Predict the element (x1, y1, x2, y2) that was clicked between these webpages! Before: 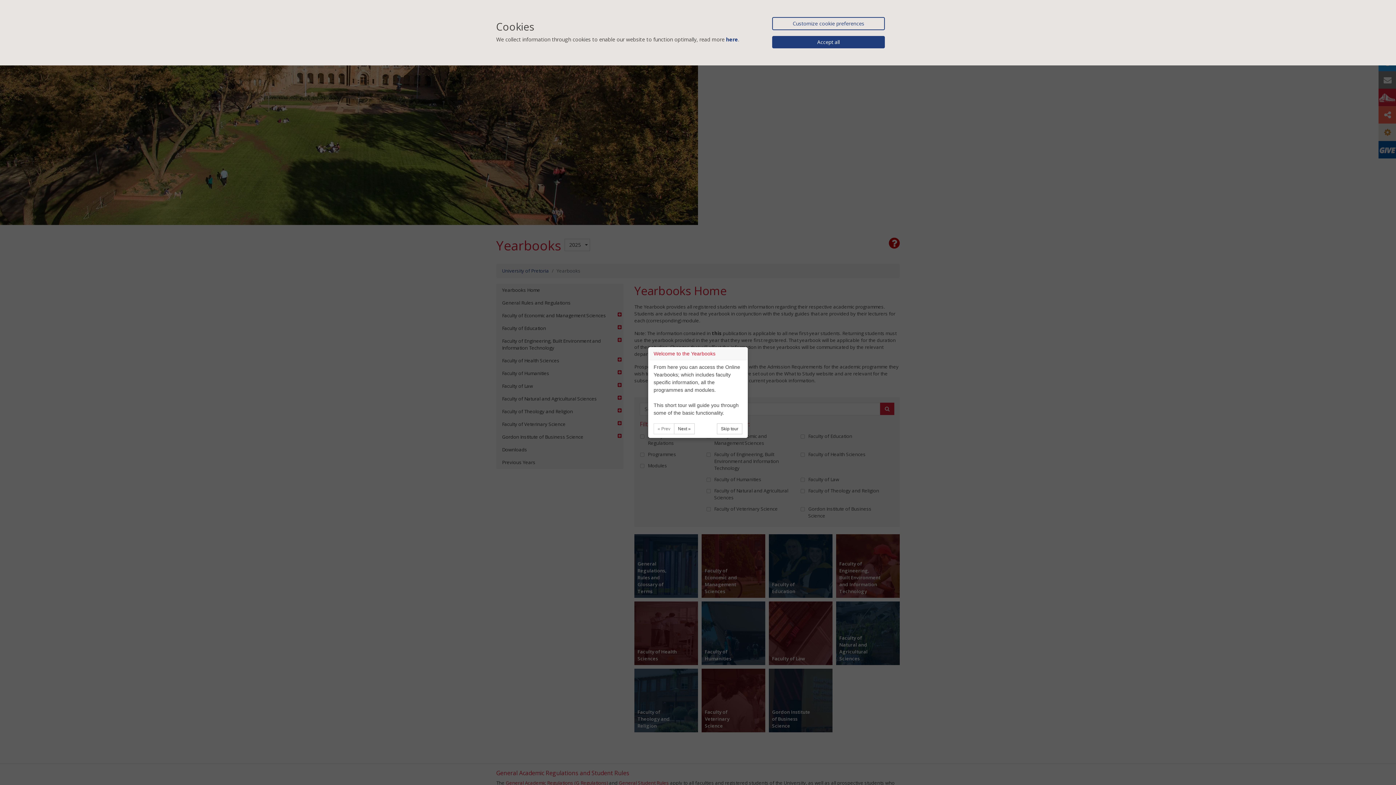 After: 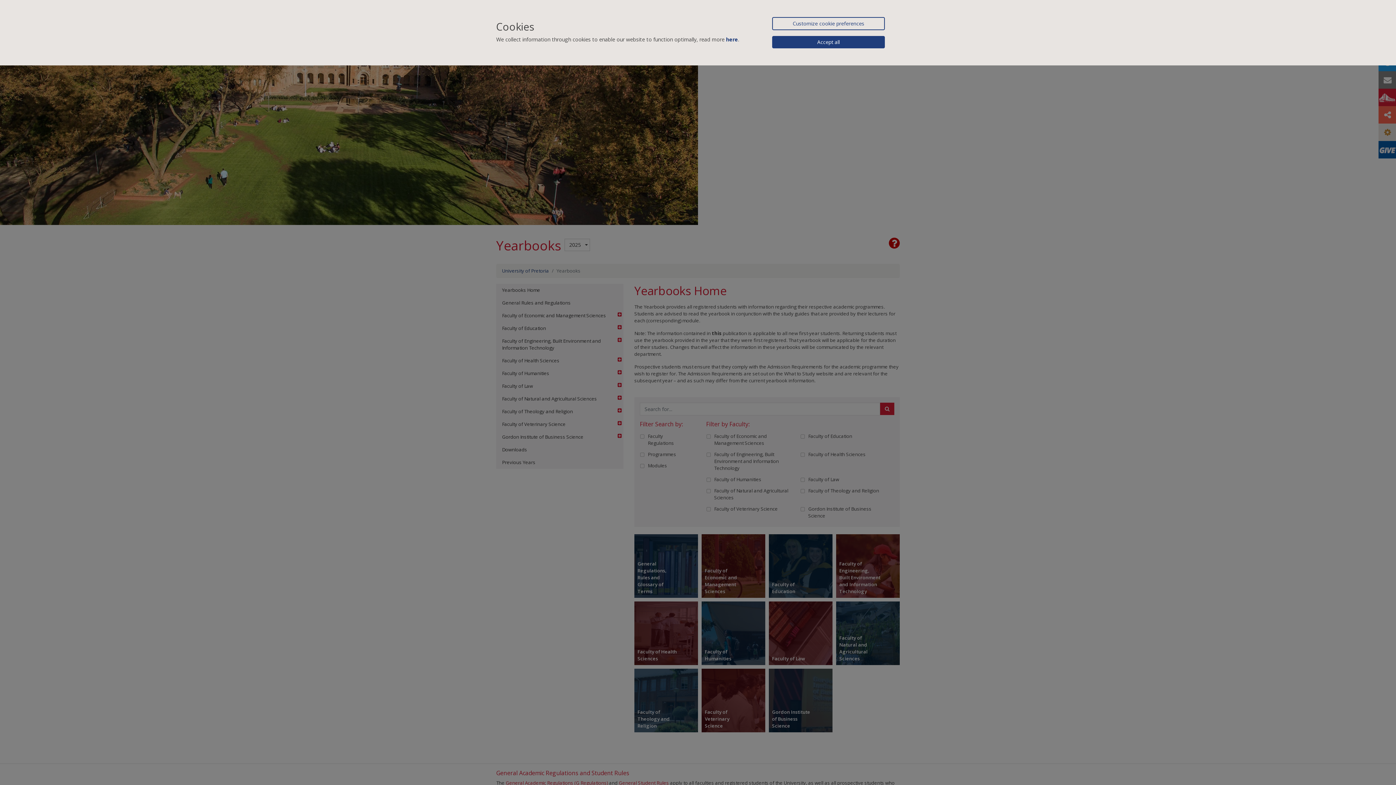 Action: bbox: (717, 423, 742, 434) label: Skip tour